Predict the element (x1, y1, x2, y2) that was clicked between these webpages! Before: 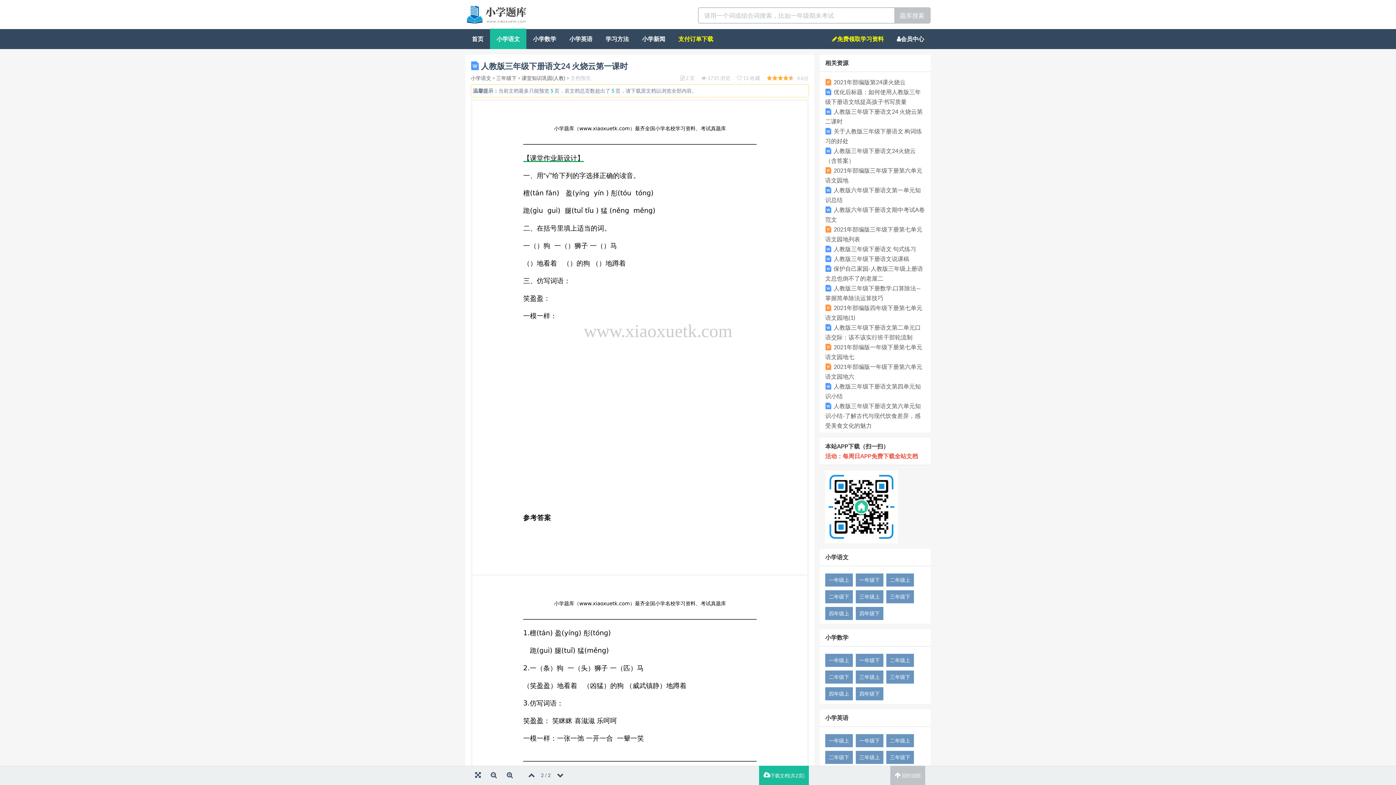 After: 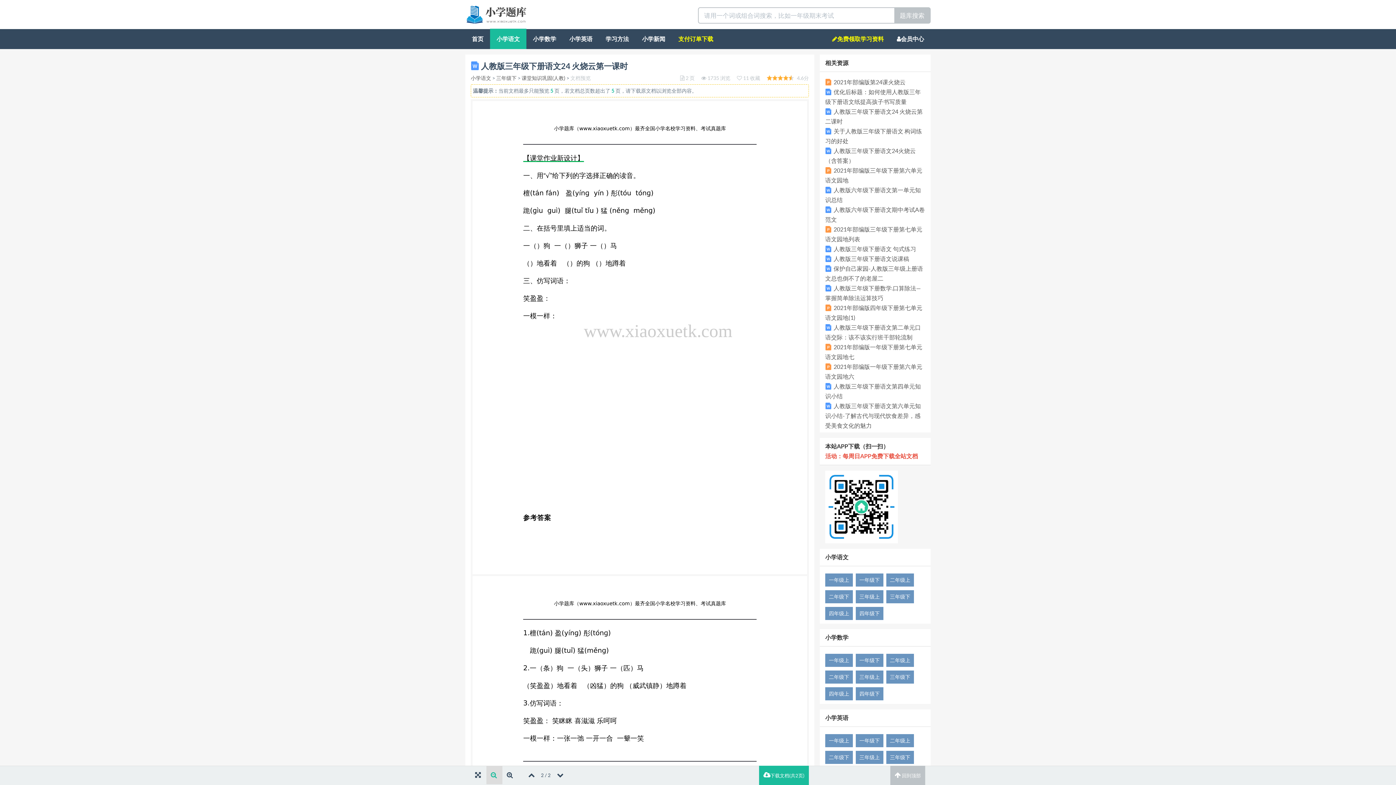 Action: bbox: (486, 766, 502, 784) label:  